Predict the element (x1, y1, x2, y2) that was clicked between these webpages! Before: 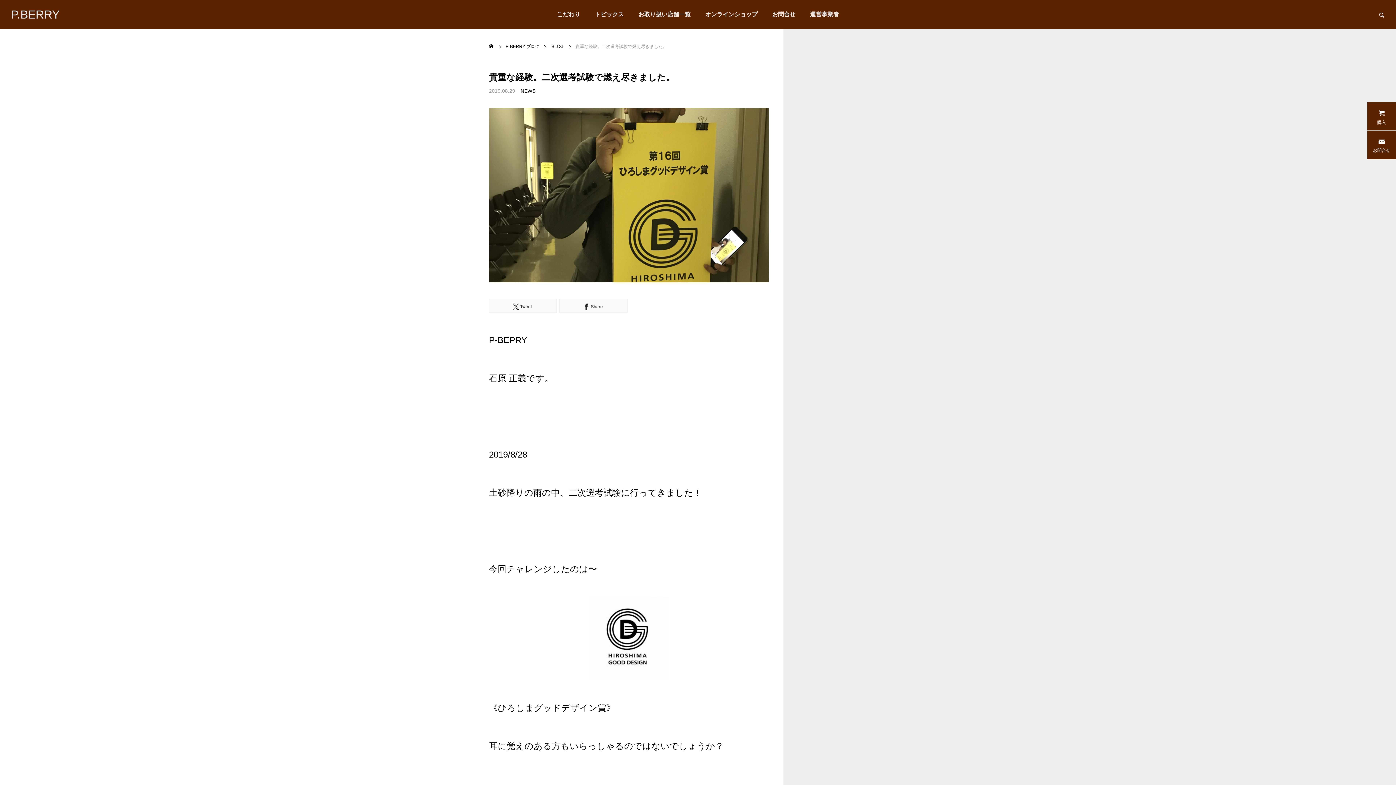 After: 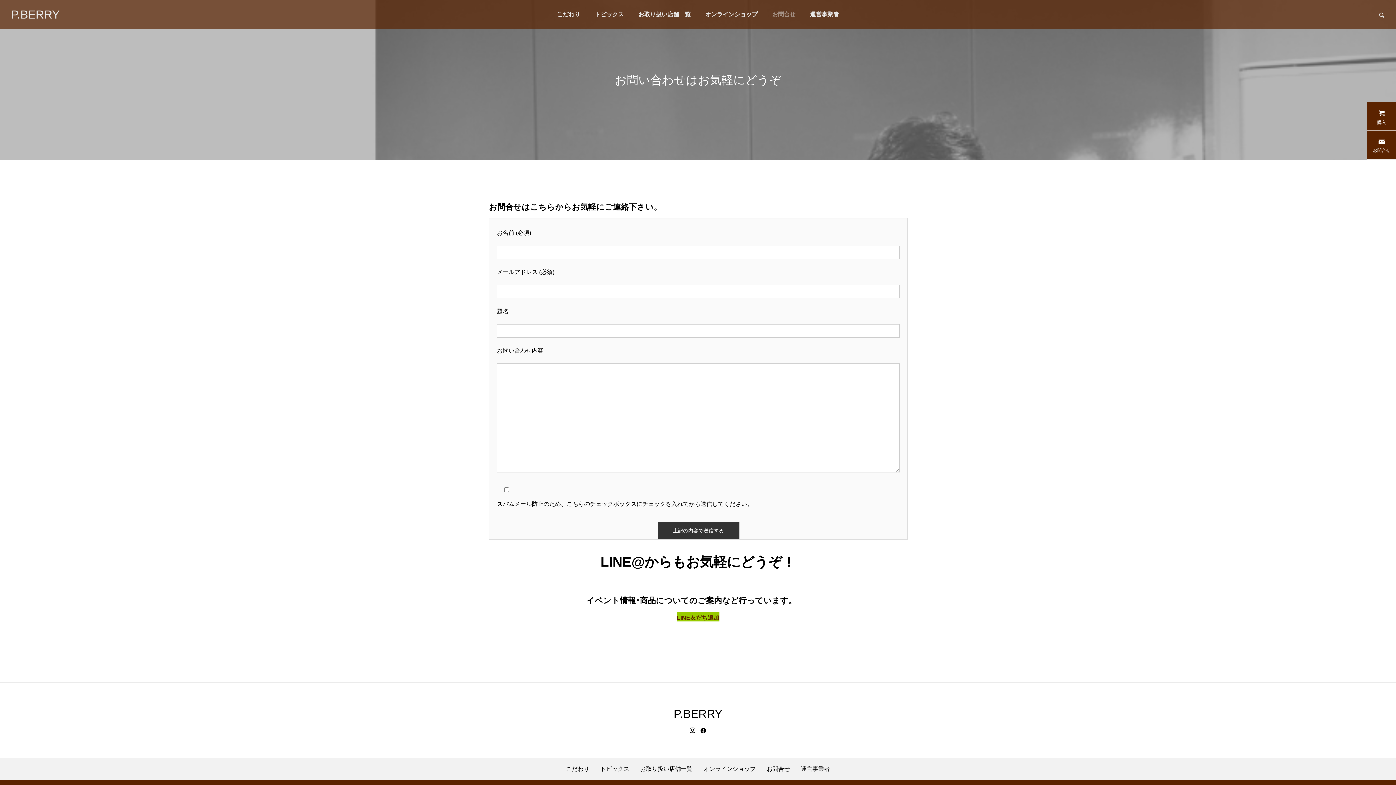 Action: label: お問合せ bbox: (765, 0, 802, 29)